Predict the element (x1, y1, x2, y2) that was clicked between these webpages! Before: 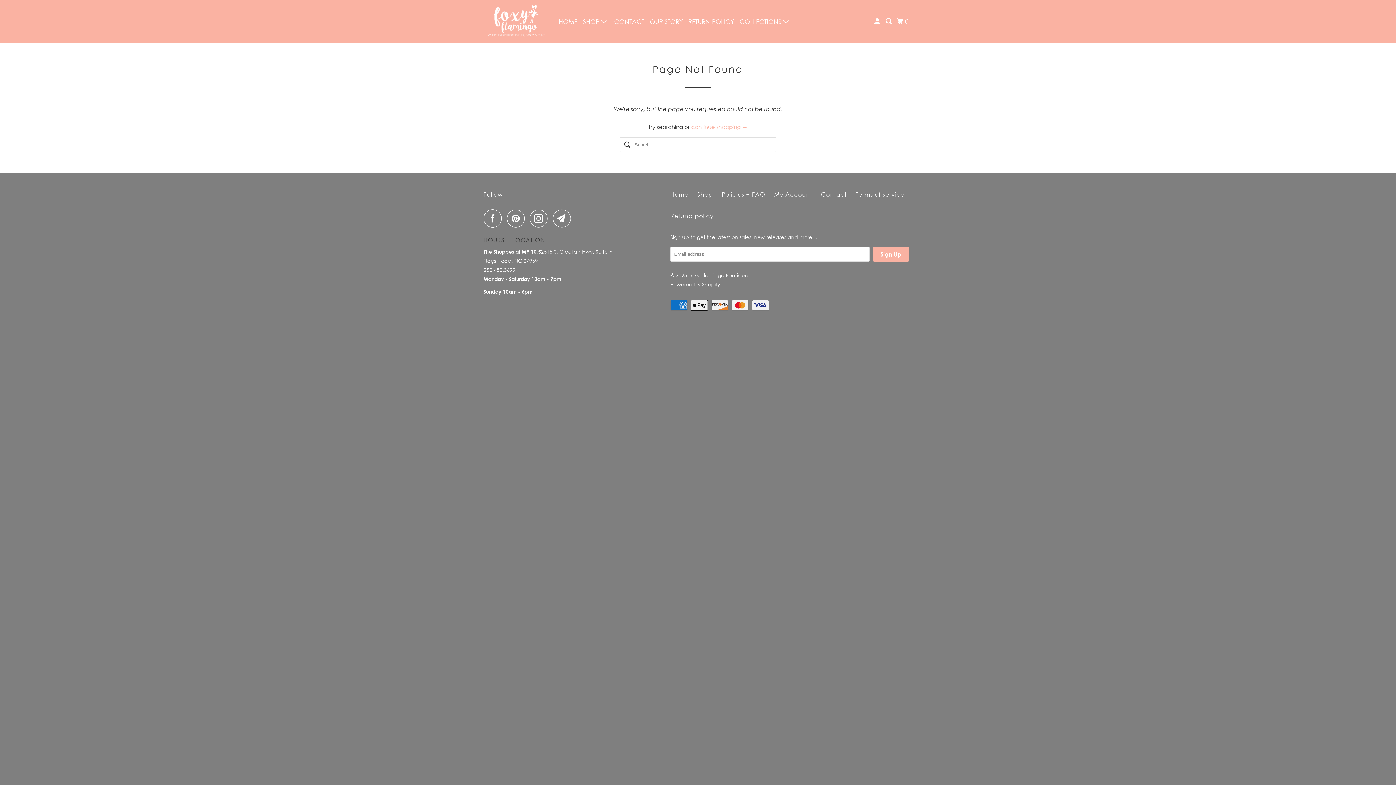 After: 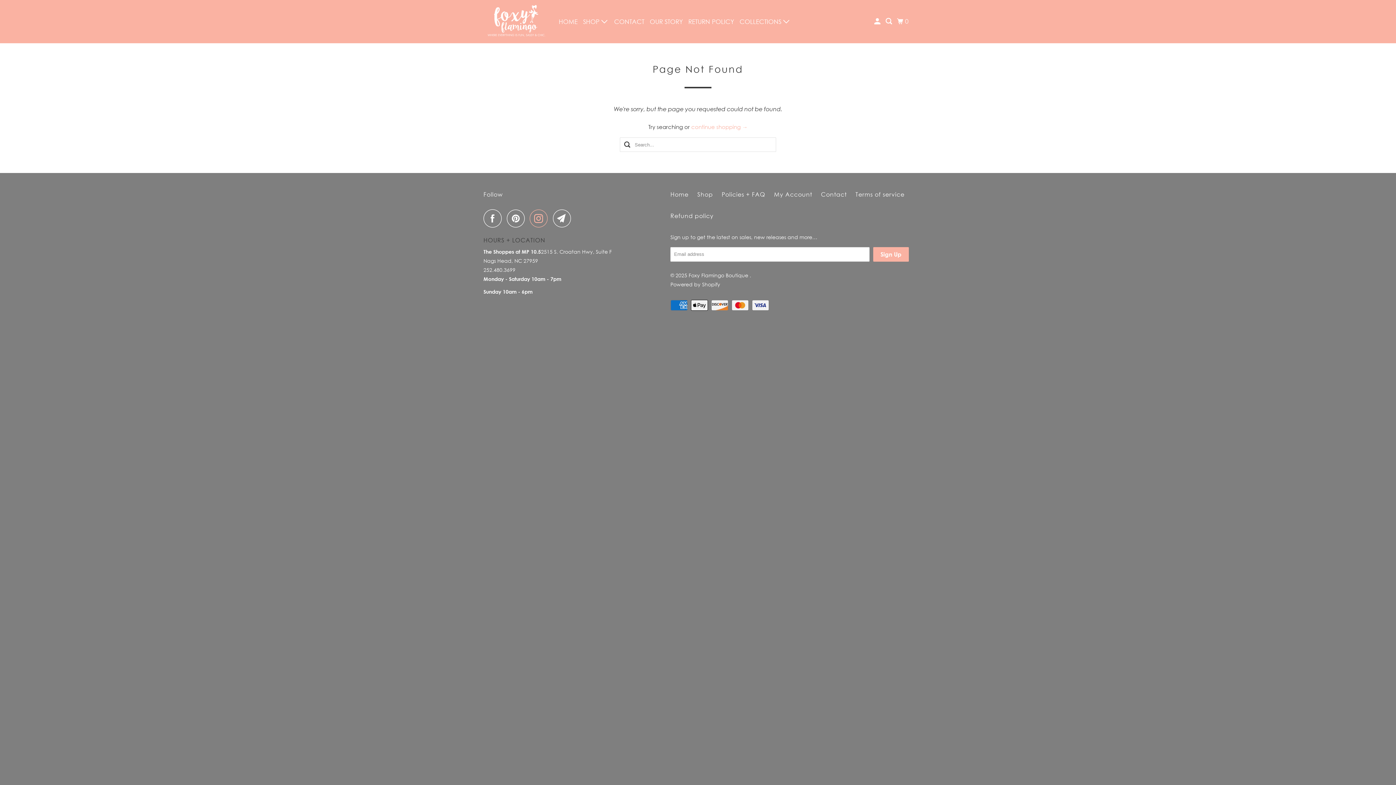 Action: bbox: (529, 209, 551, 227)